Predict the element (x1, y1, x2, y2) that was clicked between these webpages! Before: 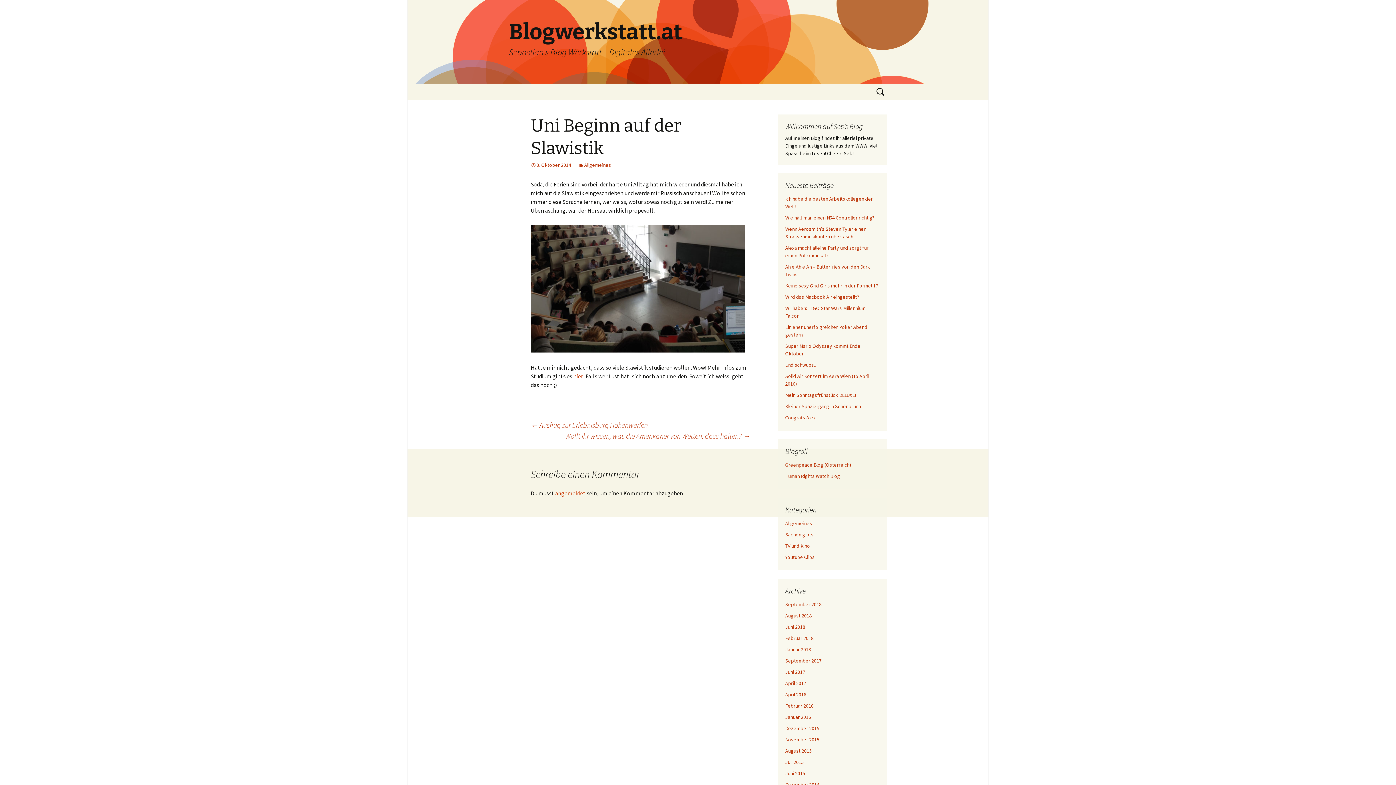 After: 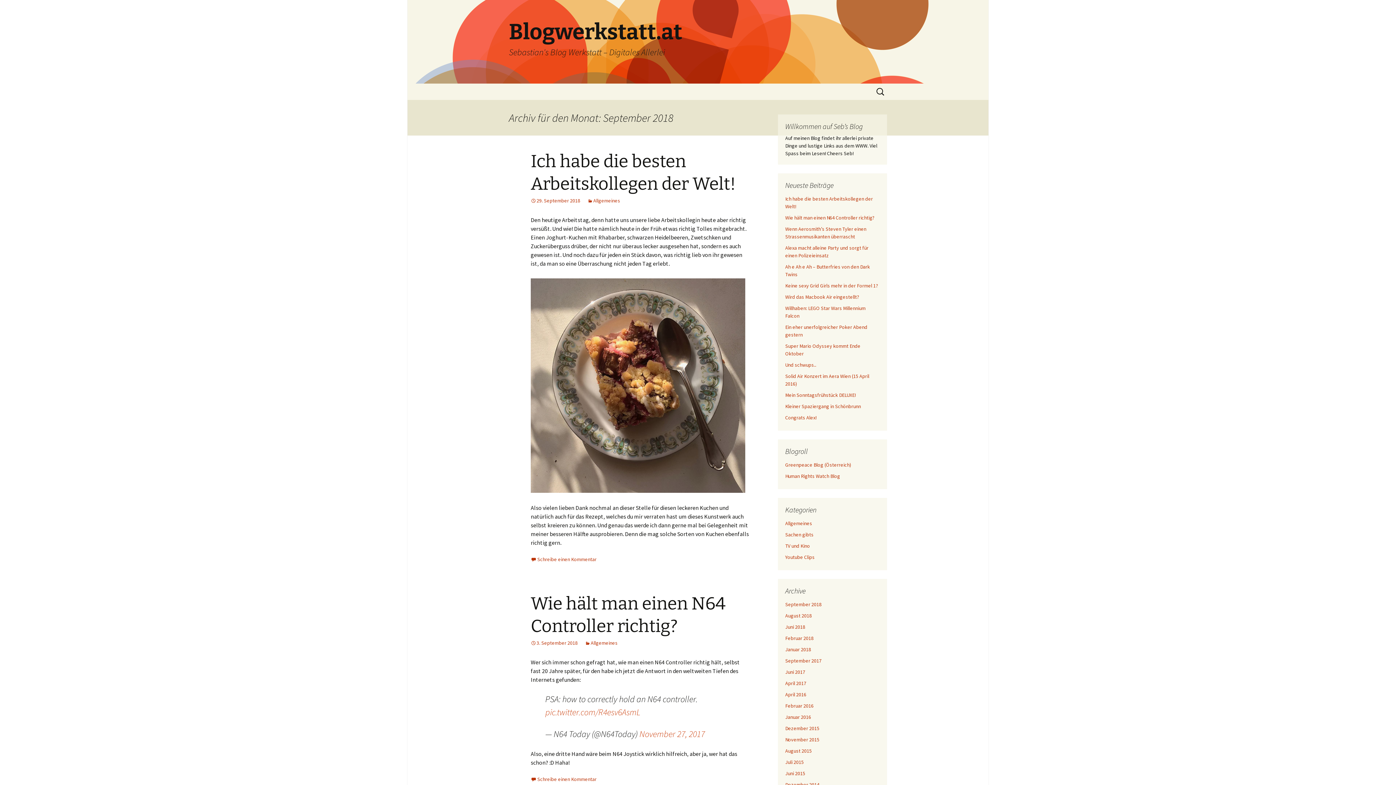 Action: bbox: (785, 601, 821, 608) label: September 2018